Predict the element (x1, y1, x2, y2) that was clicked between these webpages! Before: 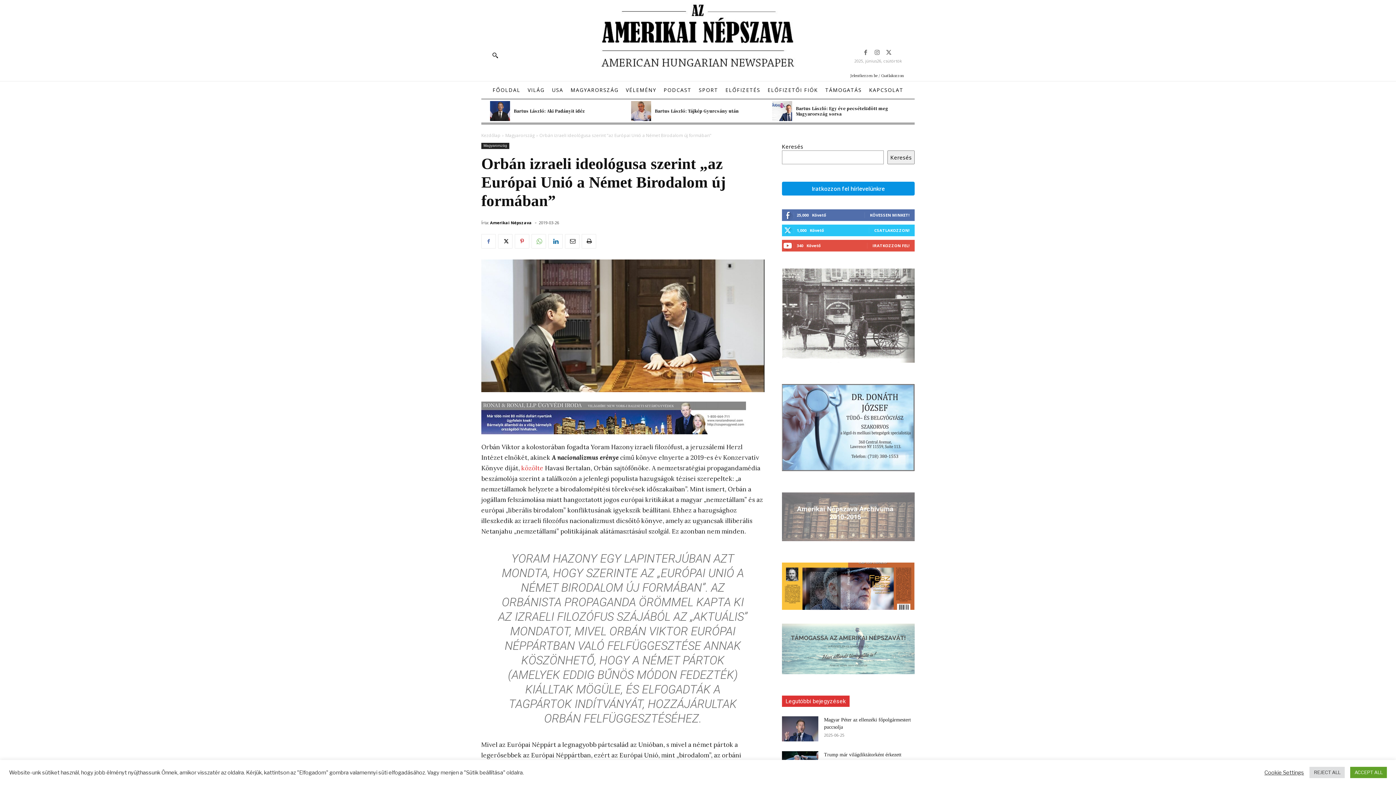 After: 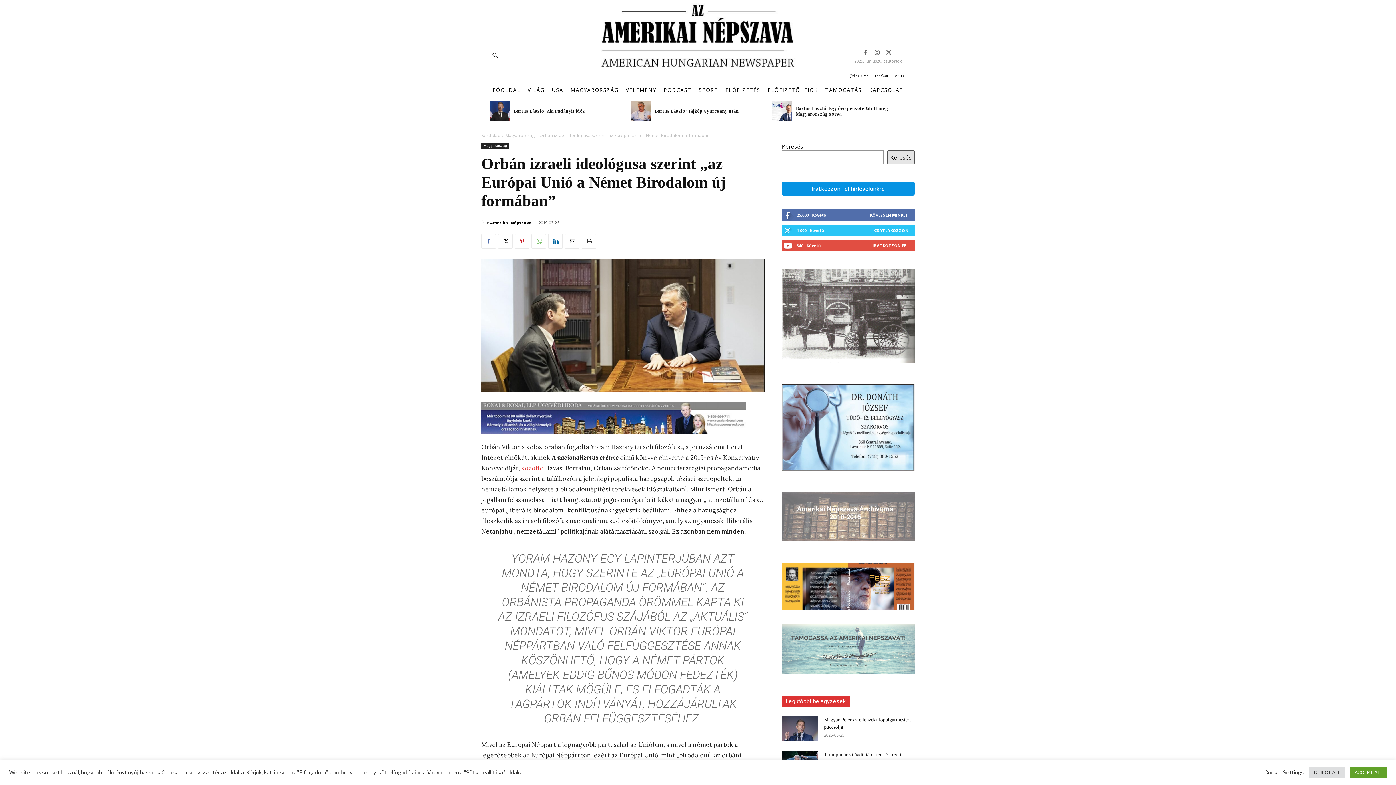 Action: bbox: (887, 150, 914, 164) label: Keresés